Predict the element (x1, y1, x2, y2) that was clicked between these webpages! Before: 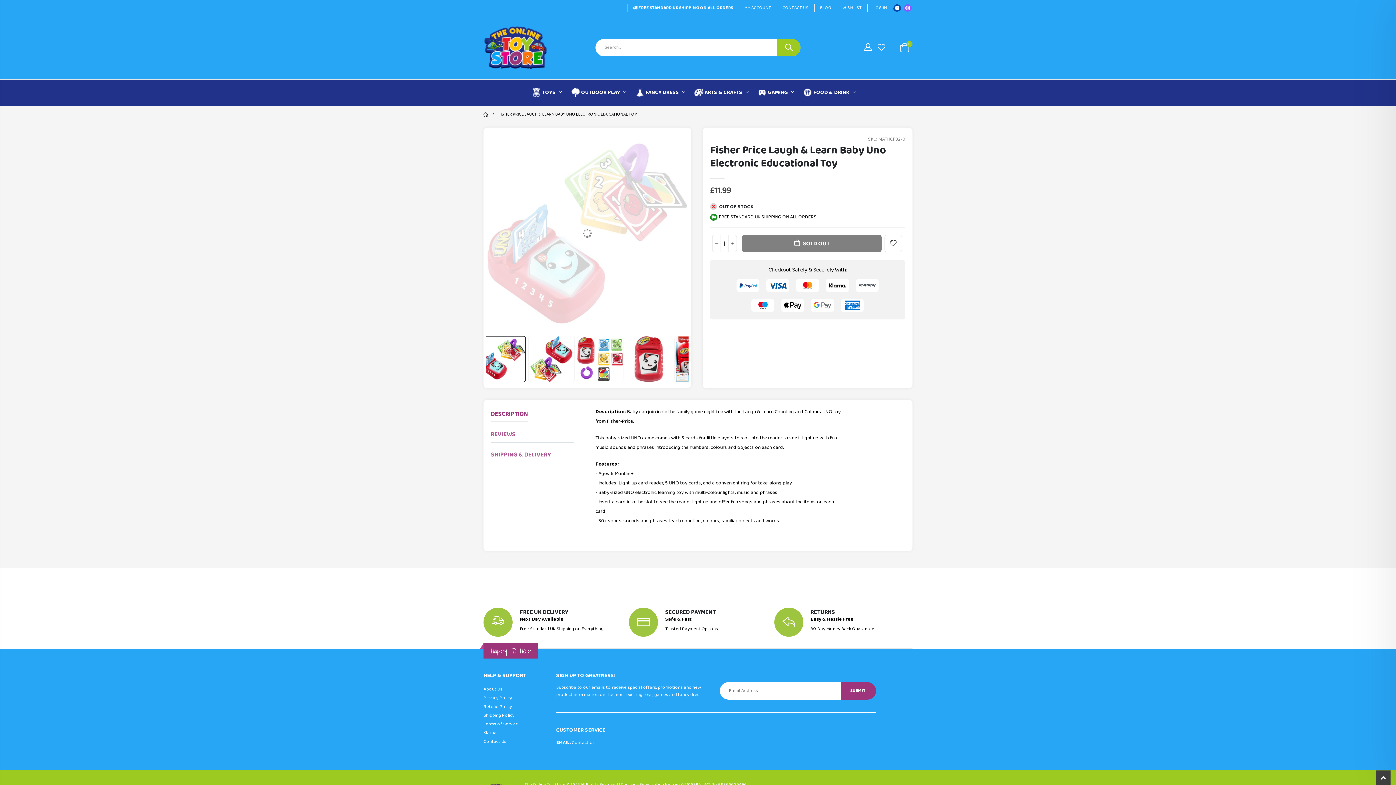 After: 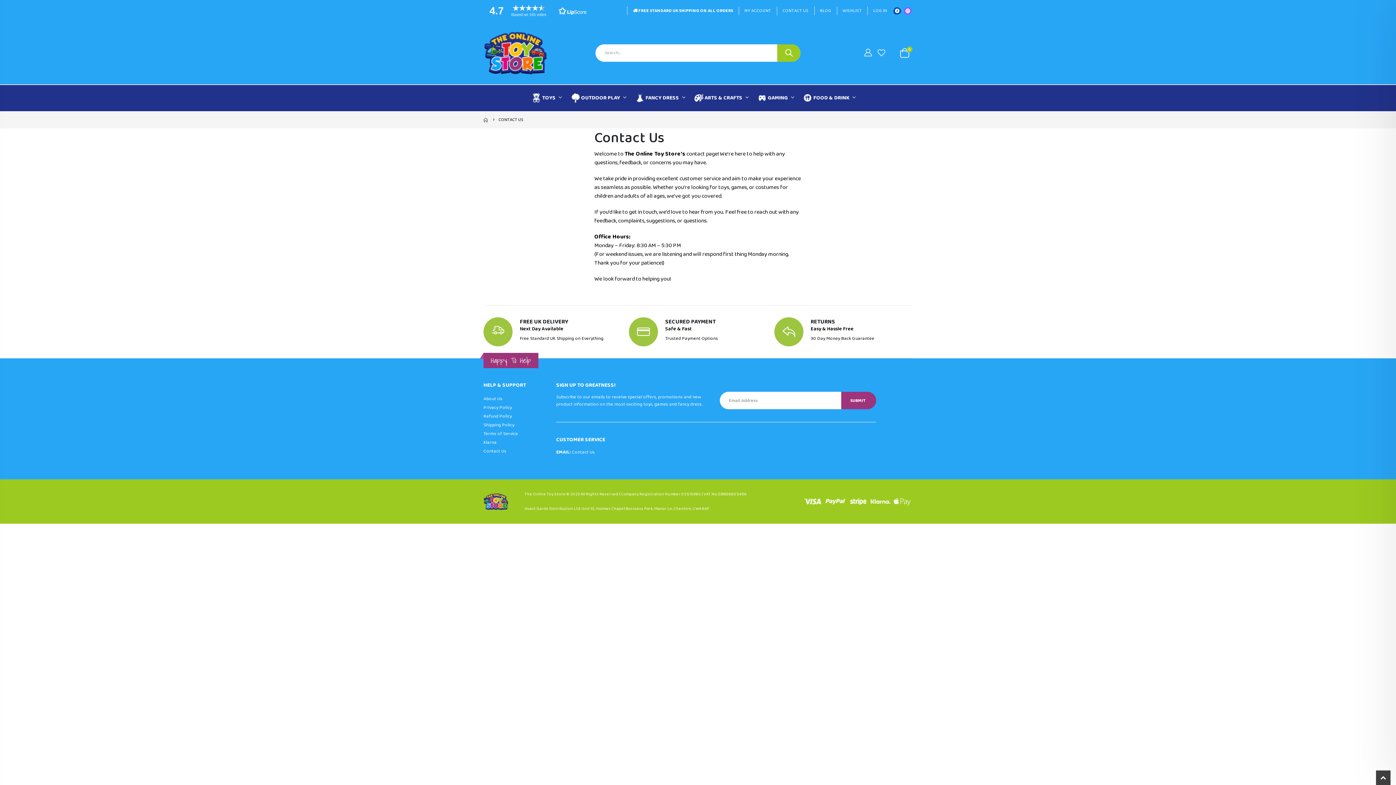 Action: label: Contact Us bbox: (572, 739, 594, 746)